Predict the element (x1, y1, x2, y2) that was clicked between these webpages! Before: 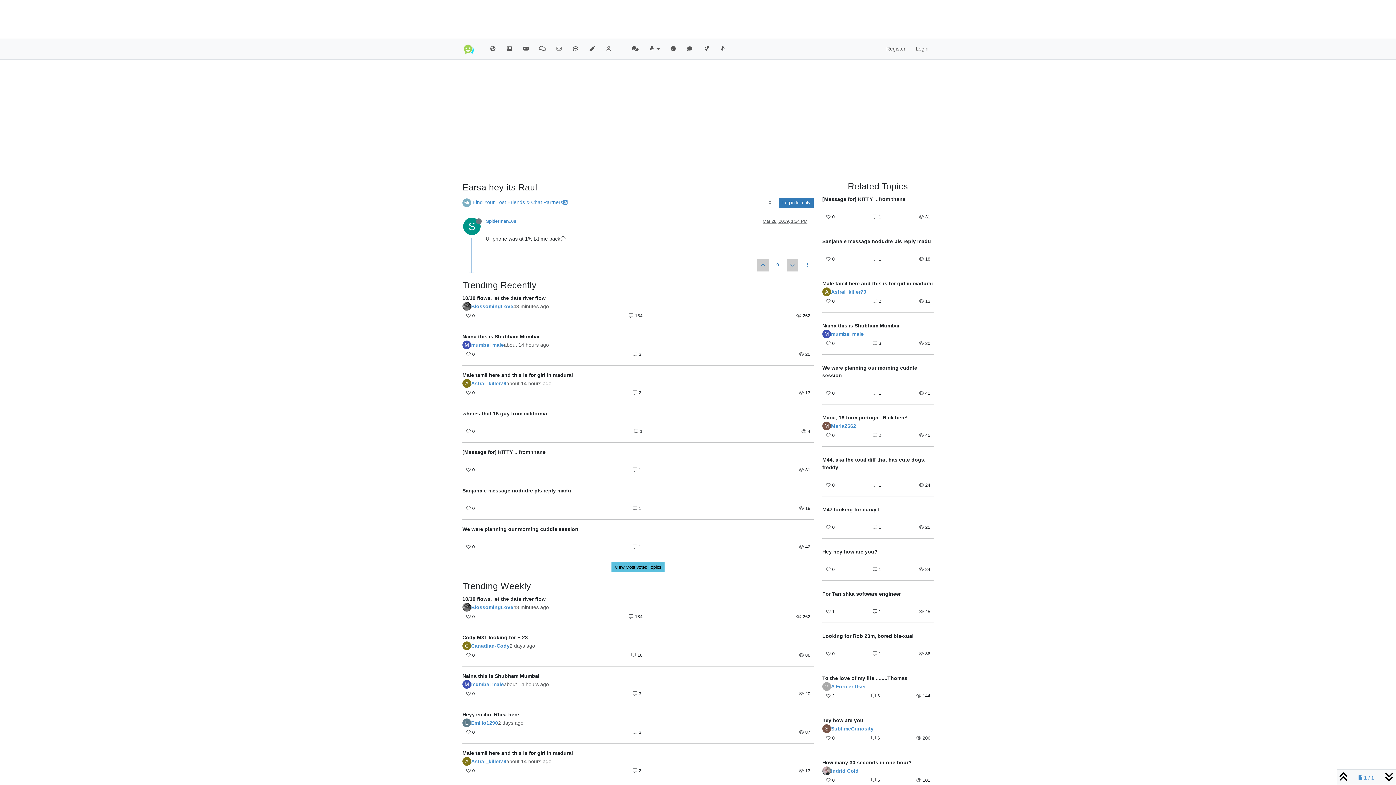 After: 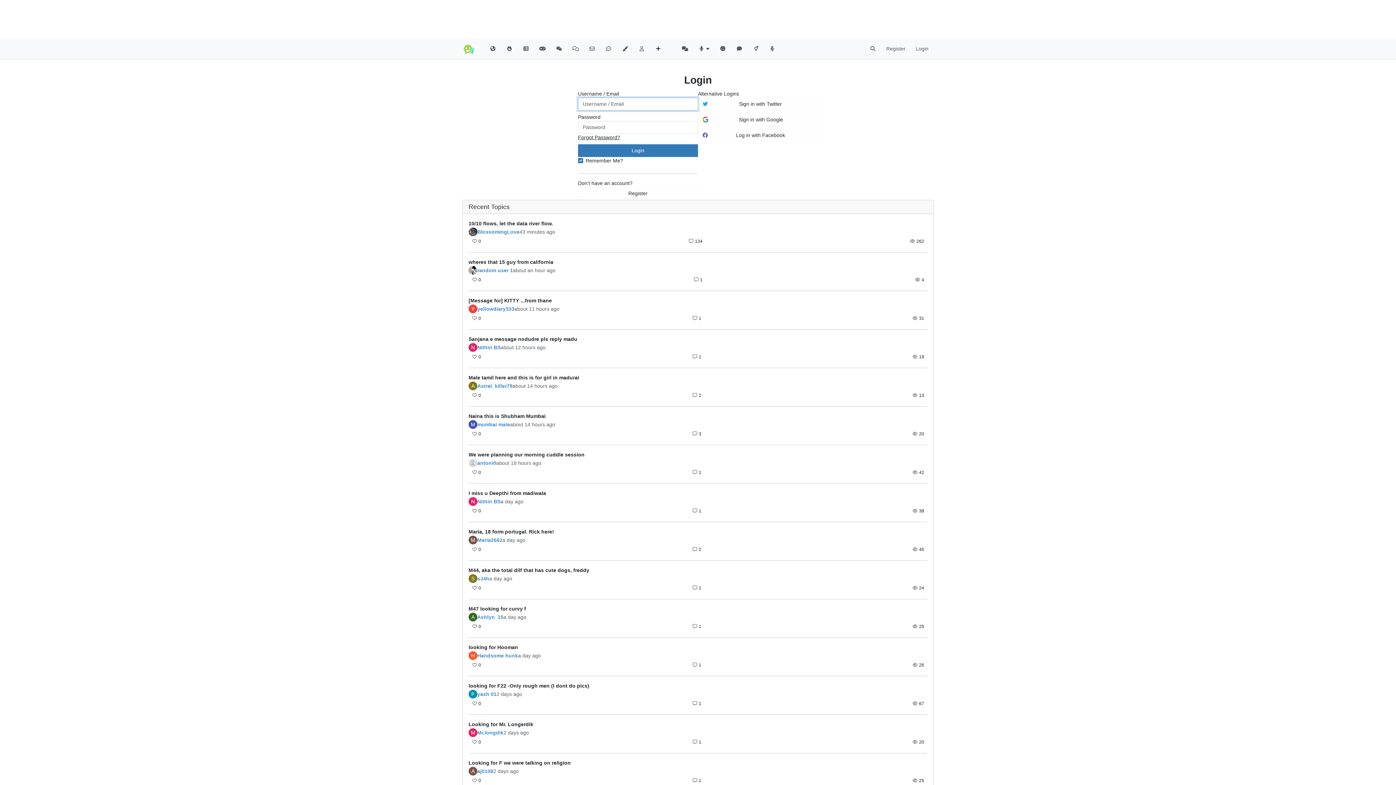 Action: bbox: (779, 197, 813, 207) label: Log in to reply